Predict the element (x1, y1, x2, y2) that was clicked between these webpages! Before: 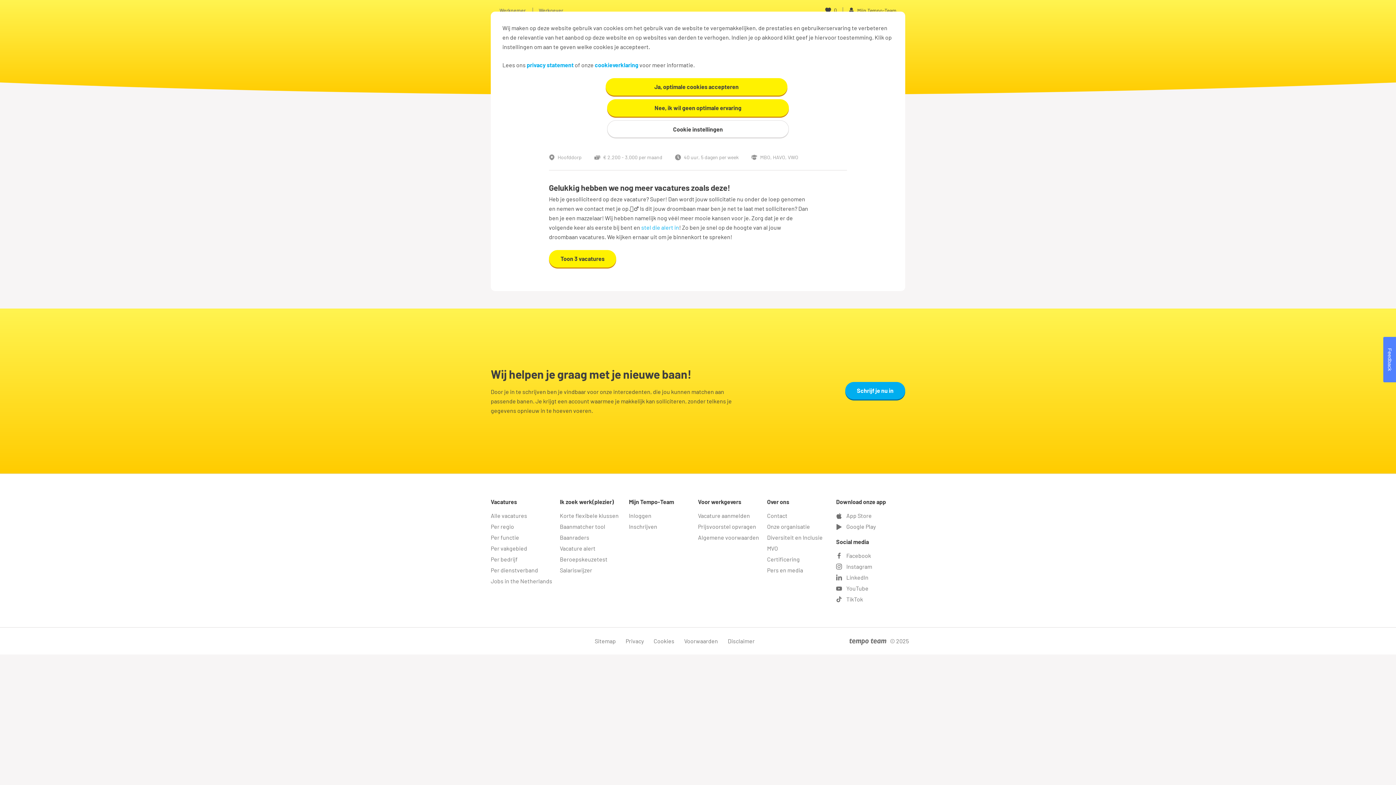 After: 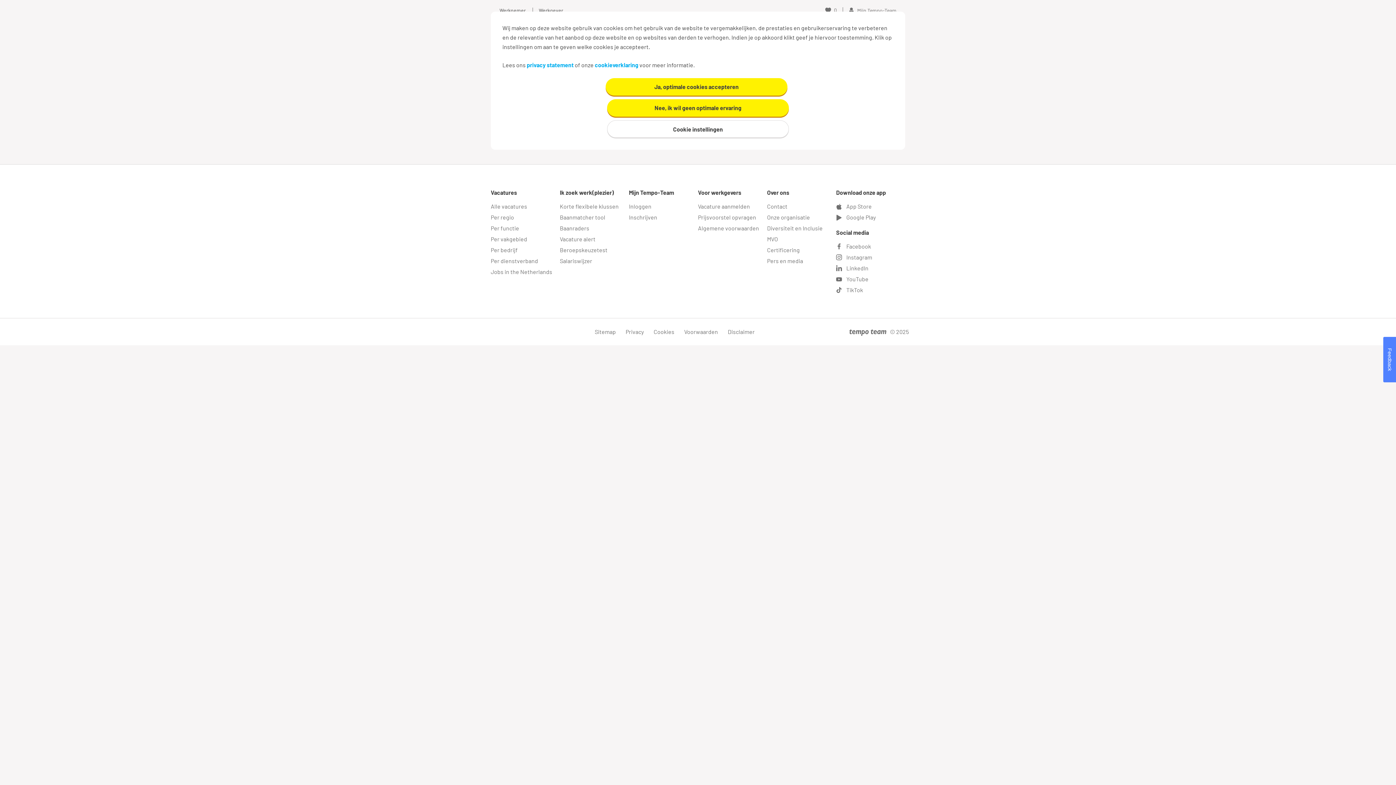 Action: bbox: (831, 7, 837, 13) label: 0